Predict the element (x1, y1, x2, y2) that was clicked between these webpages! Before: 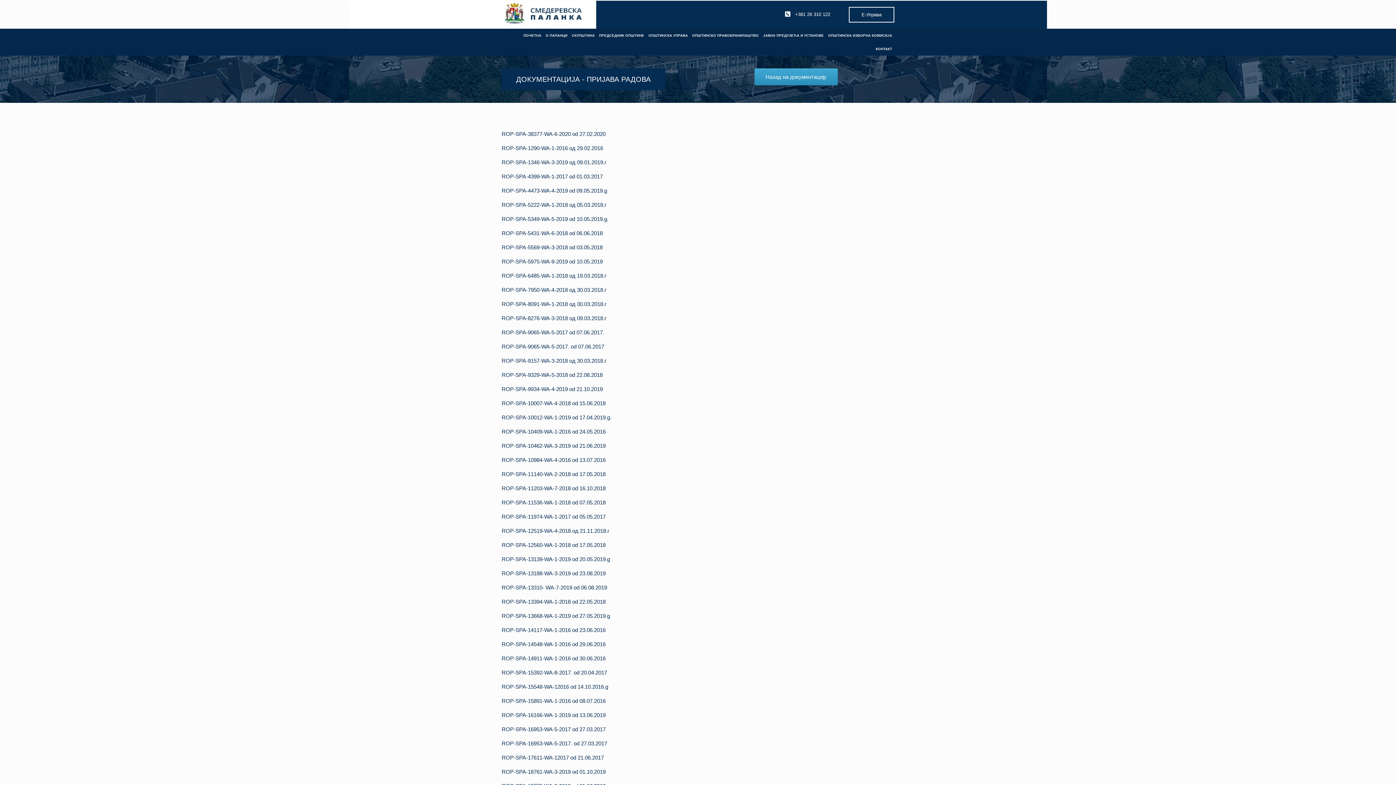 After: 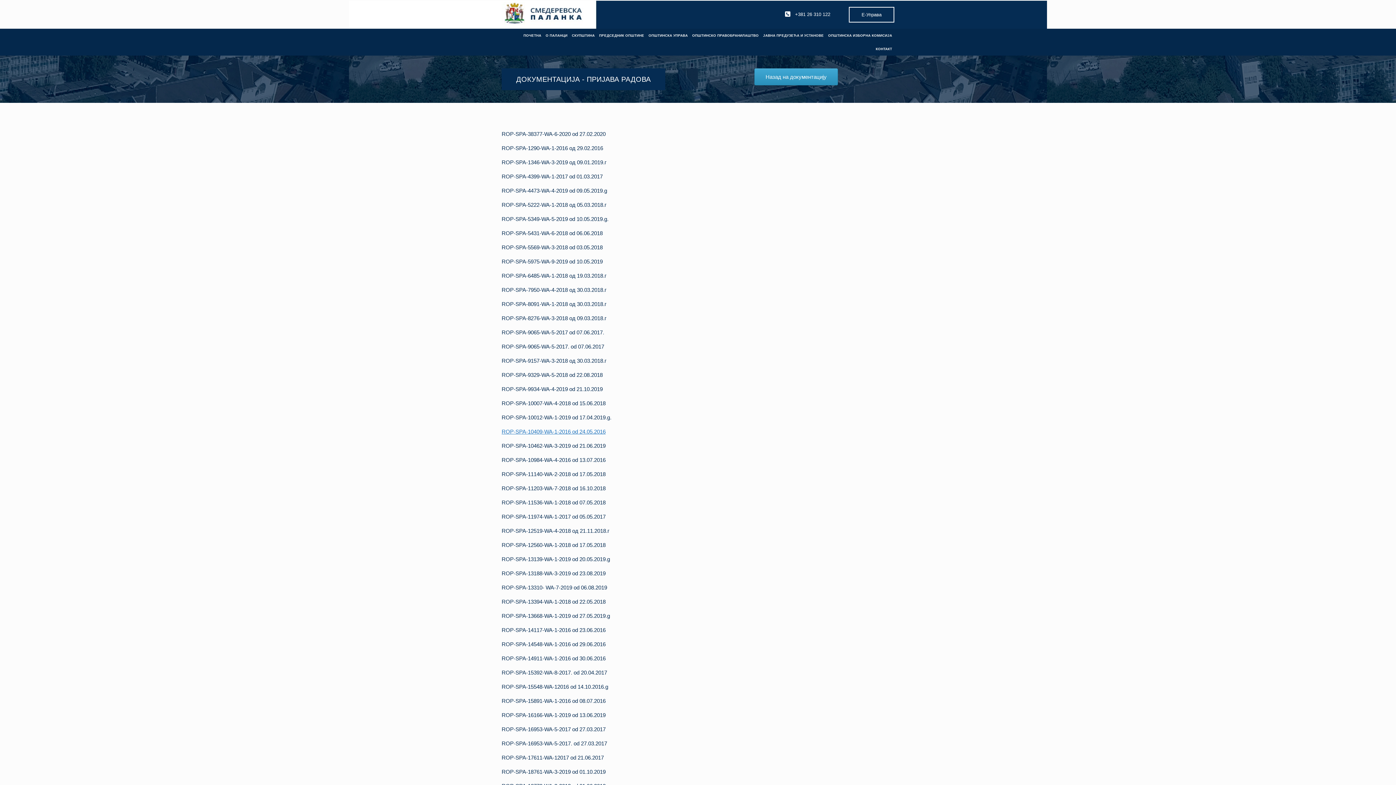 Action: label: ROP-SPA-10409-WA-1-2016 od 24.05.2016 bbox: (501, 428, 605, 434)